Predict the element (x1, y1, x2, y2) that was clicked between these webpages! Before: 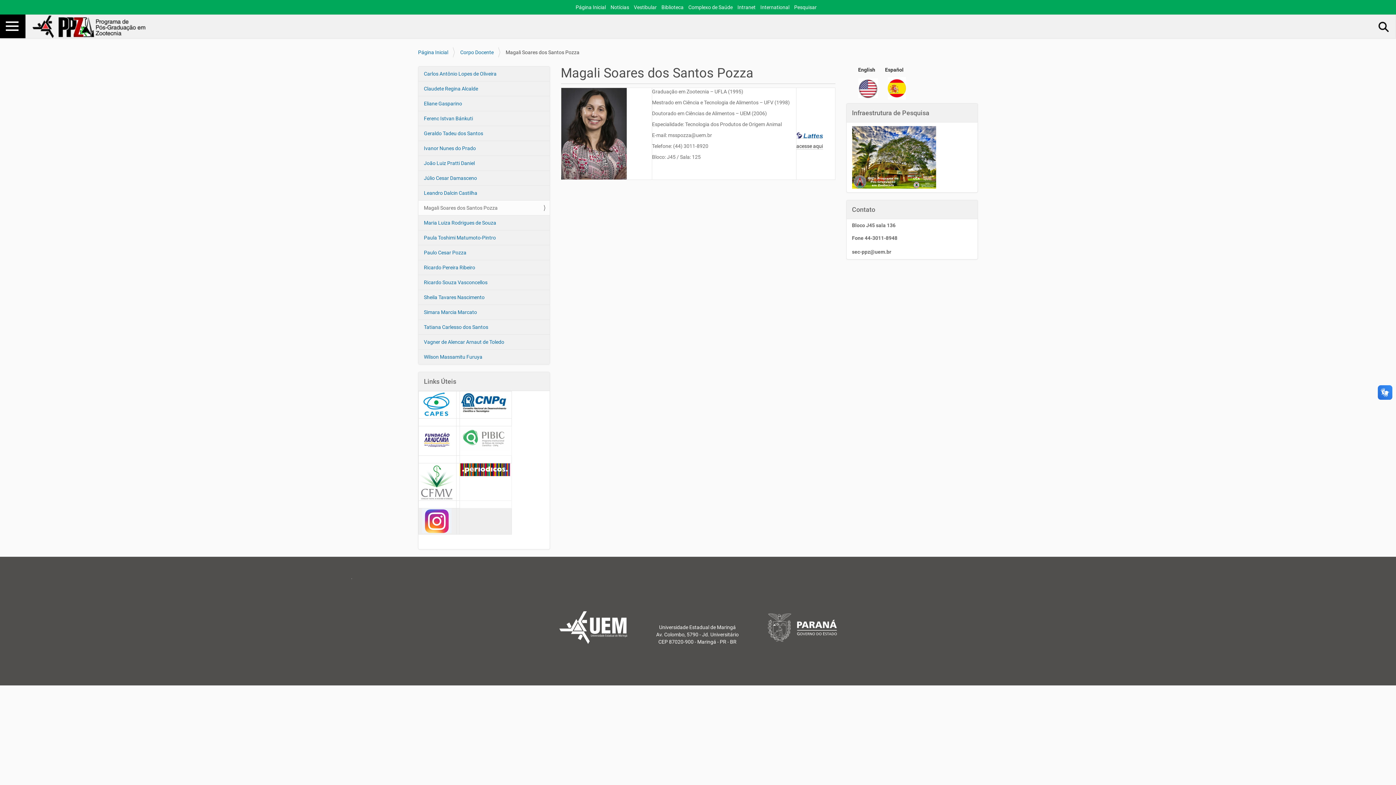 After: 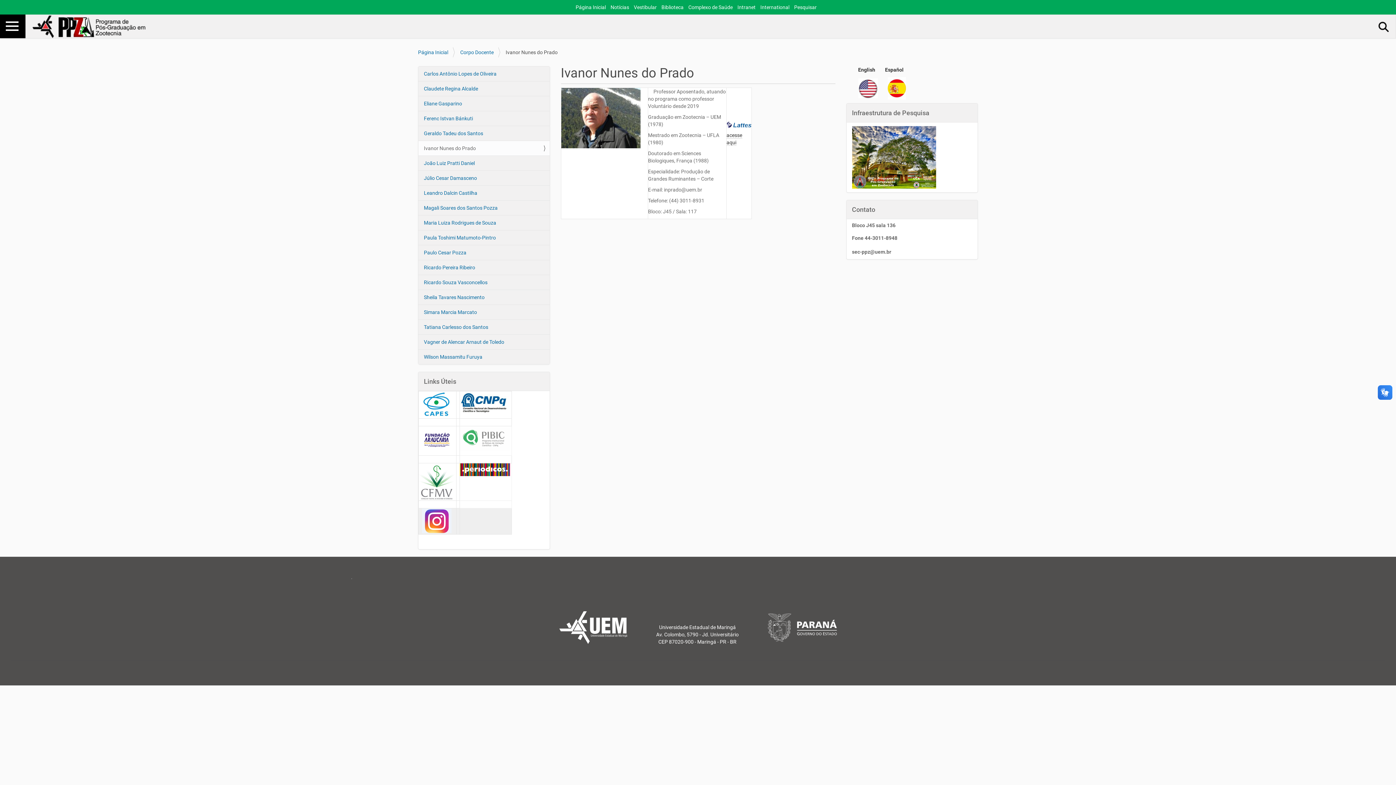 Action: label: Ivanor Nunes do Prado bbox: (418, 140, 549, 155)